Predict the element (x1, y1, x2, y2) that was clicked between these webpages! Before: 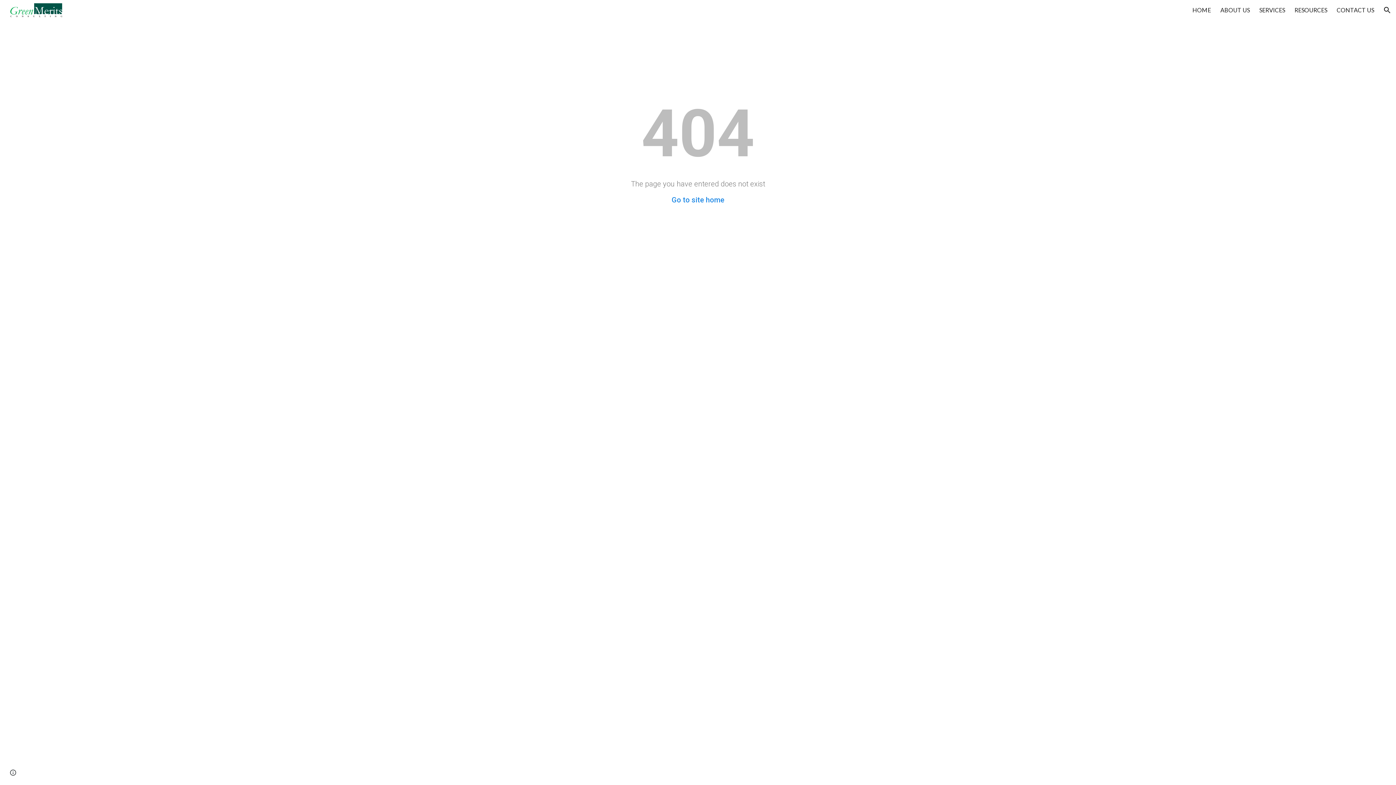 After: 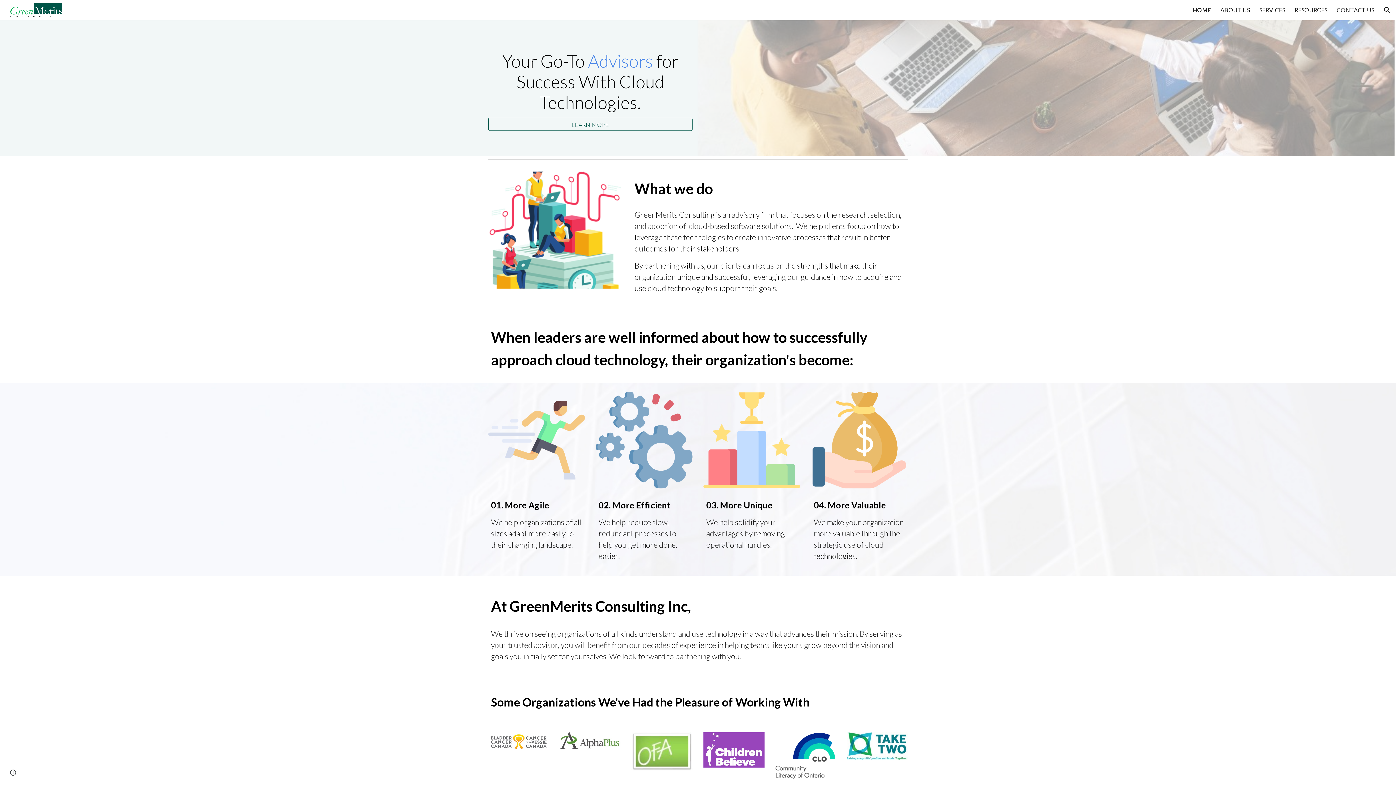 Action: bbox: (5, 4, 64, 13)